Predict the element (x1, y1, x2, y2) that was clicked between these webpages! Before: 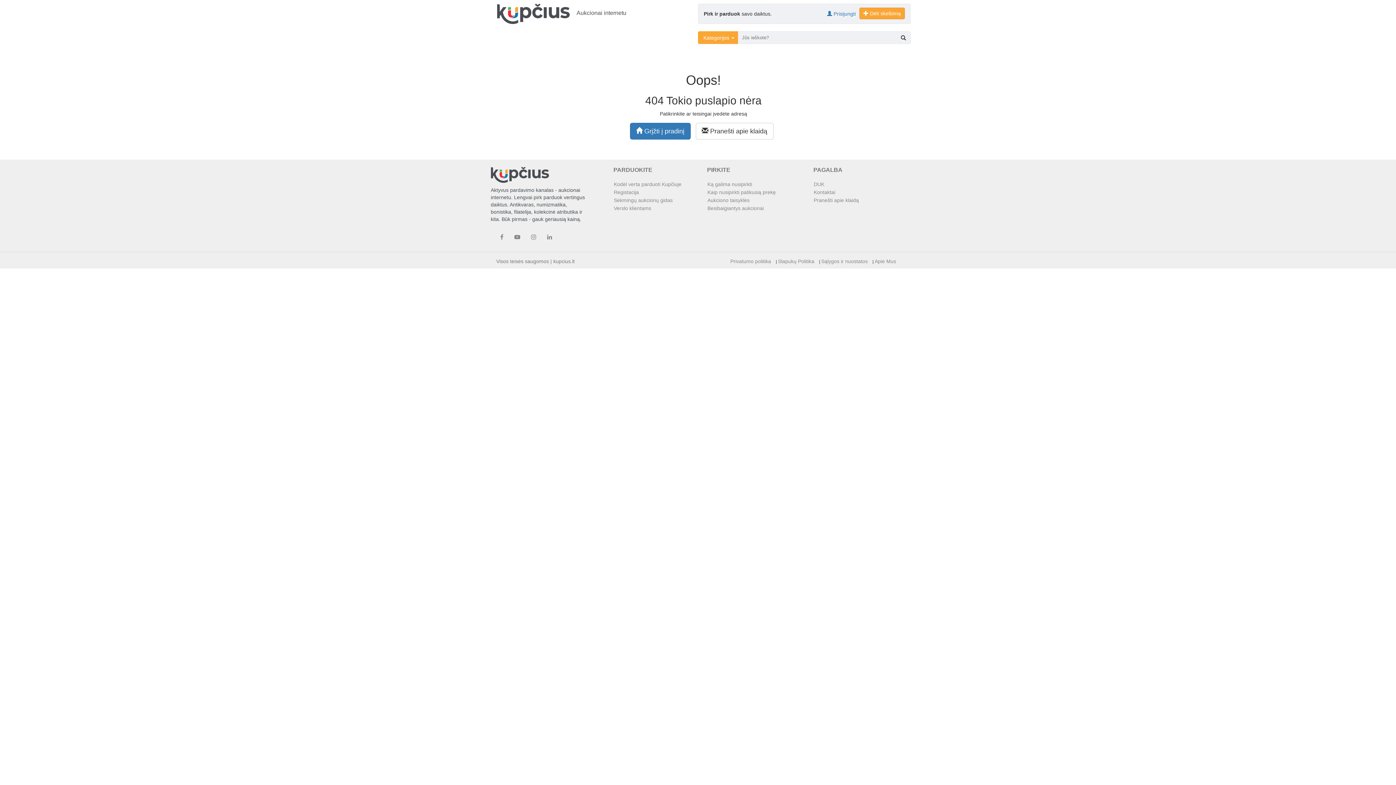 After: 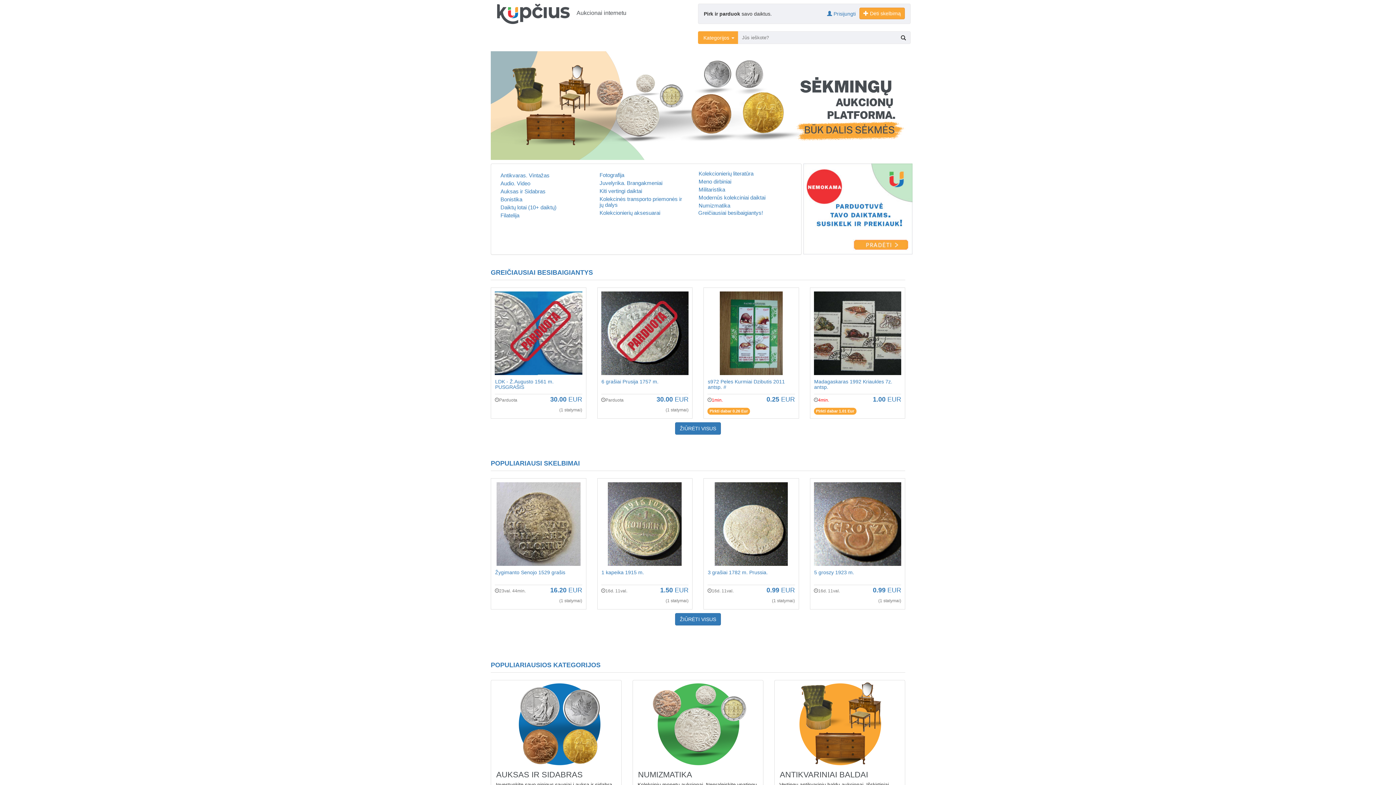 Action: bbox: (490, 171, 552, 177)